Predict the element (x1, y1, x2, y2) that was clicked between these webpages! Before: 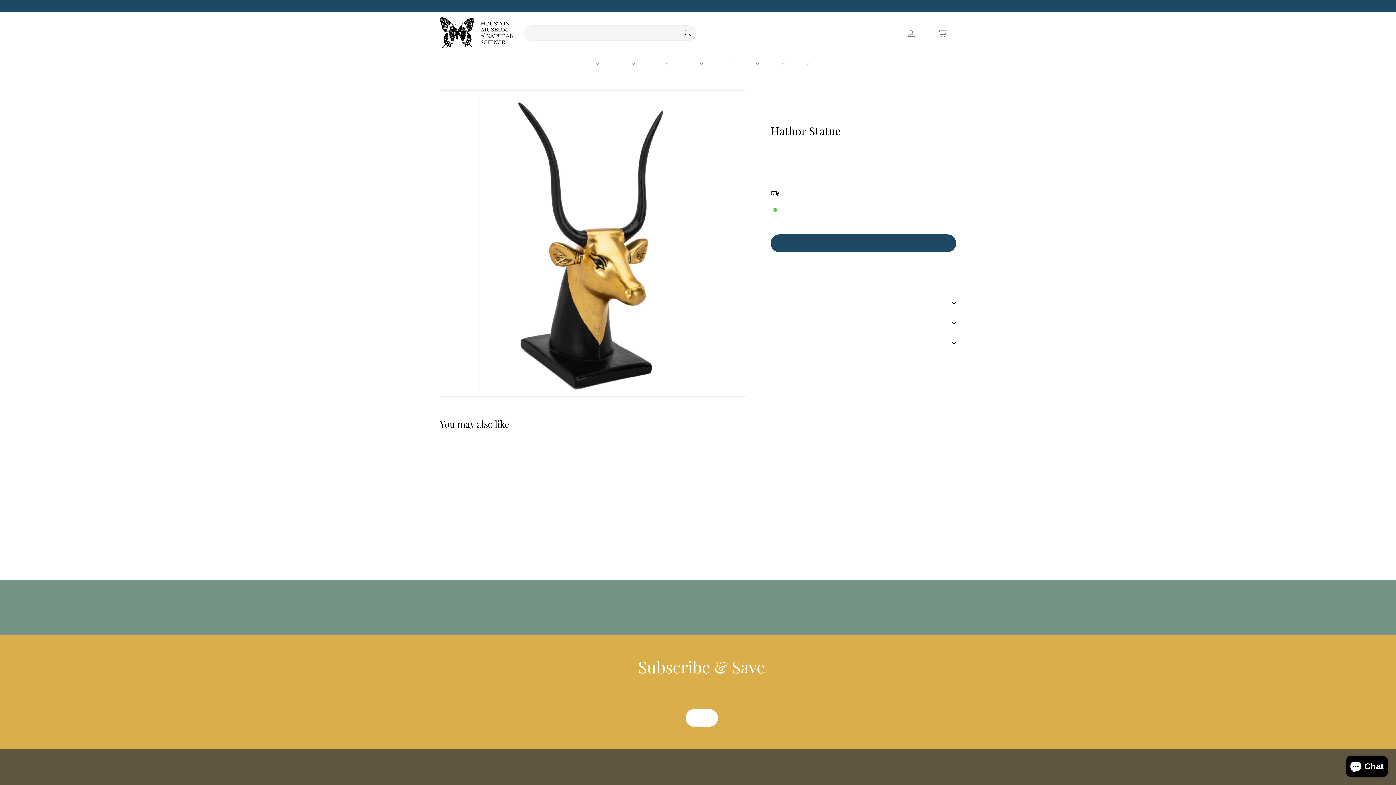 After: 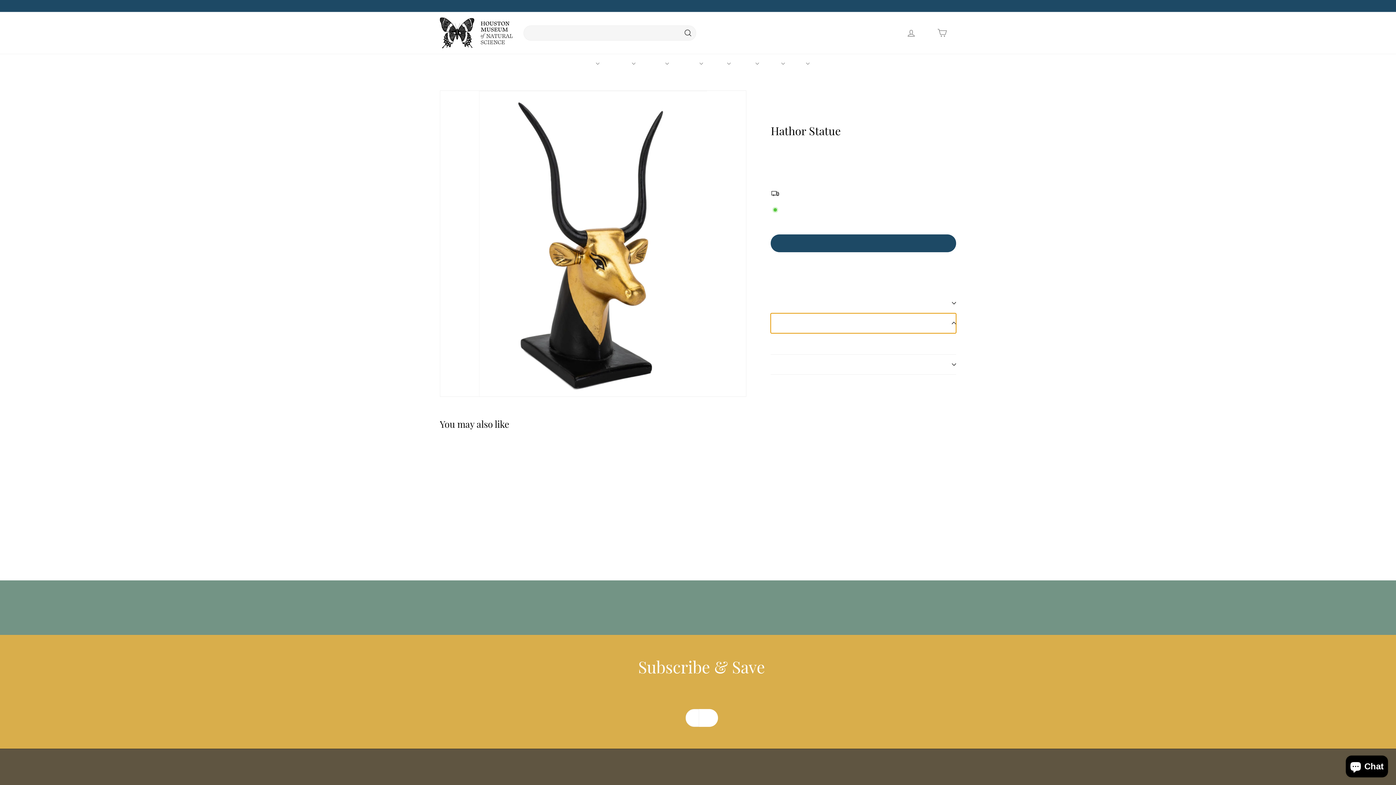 Action: bbox: (770, 313, 956, 333) label: SHIPPING & PICK-UP